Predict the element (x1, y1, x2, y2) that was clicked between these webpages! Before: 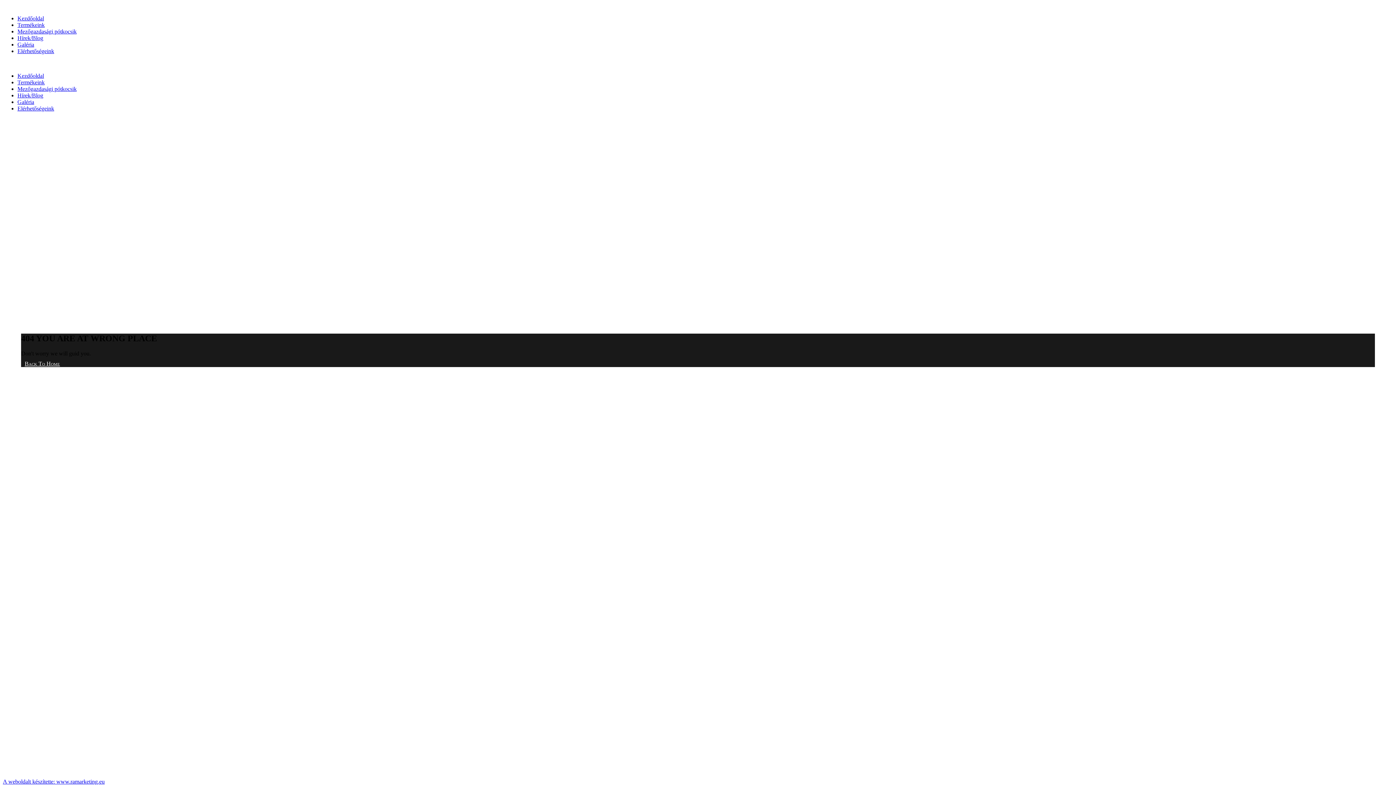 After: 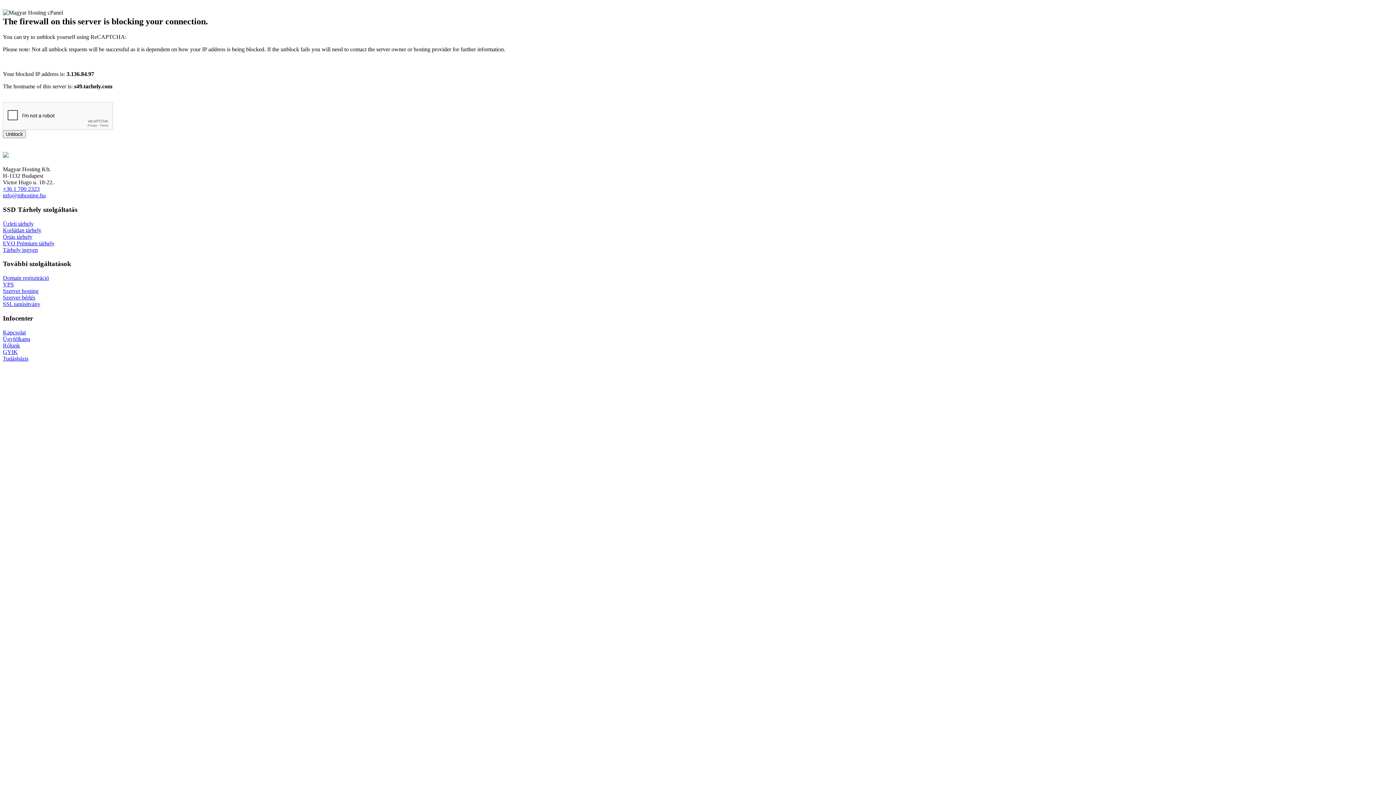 Action: label: Galéria bbox: (17, 98, 34, 105)